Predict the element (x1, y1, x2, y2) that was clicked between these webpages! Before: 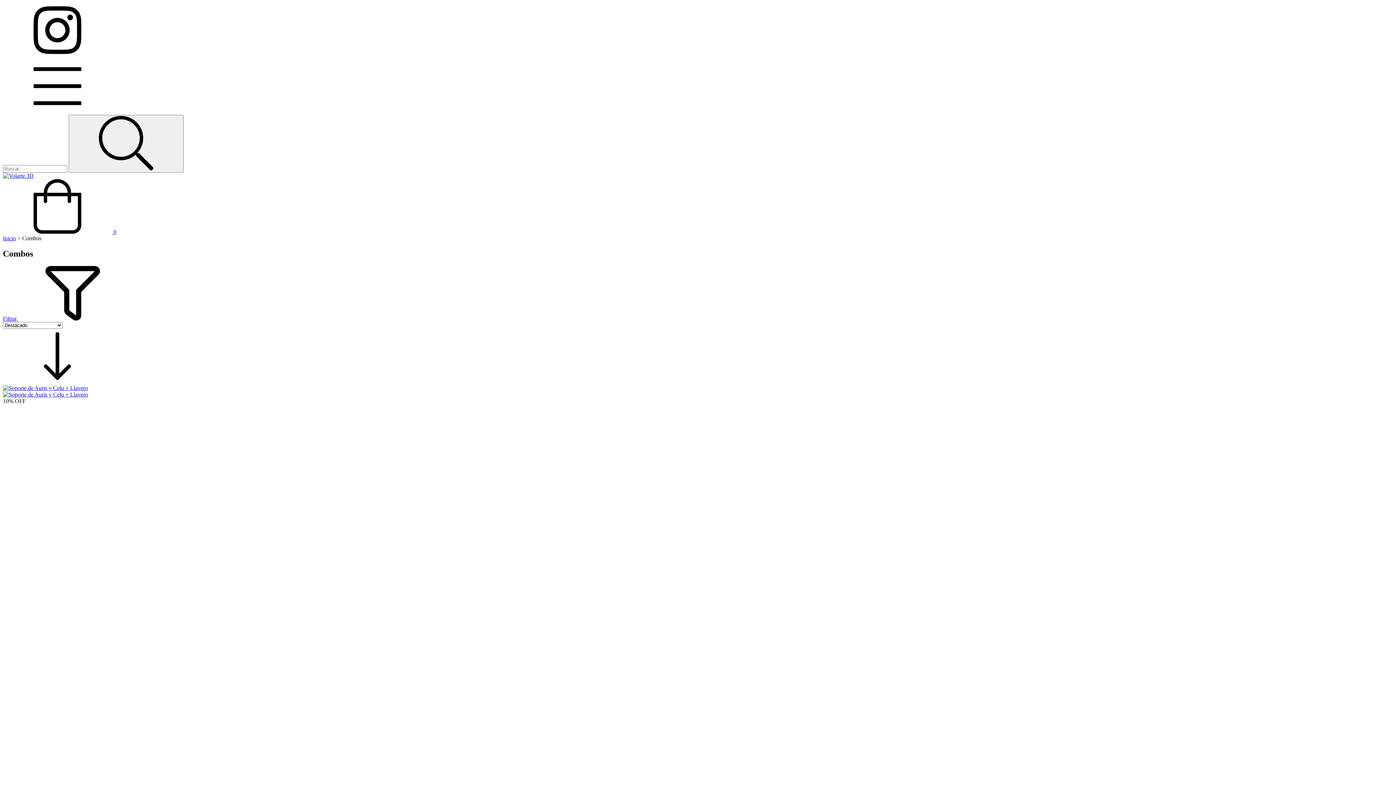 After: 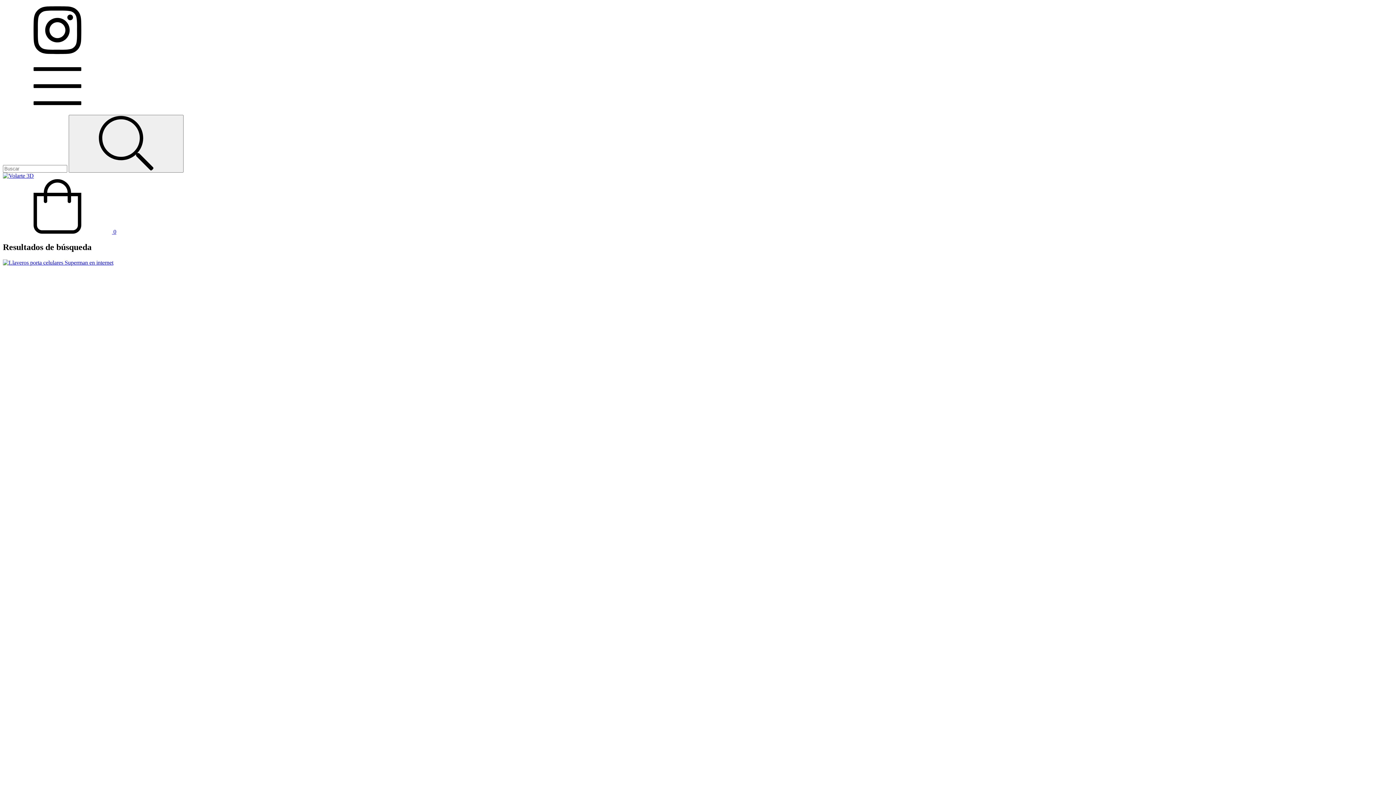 Action: bbox: (68, 114, 183, 172) label: Buscar